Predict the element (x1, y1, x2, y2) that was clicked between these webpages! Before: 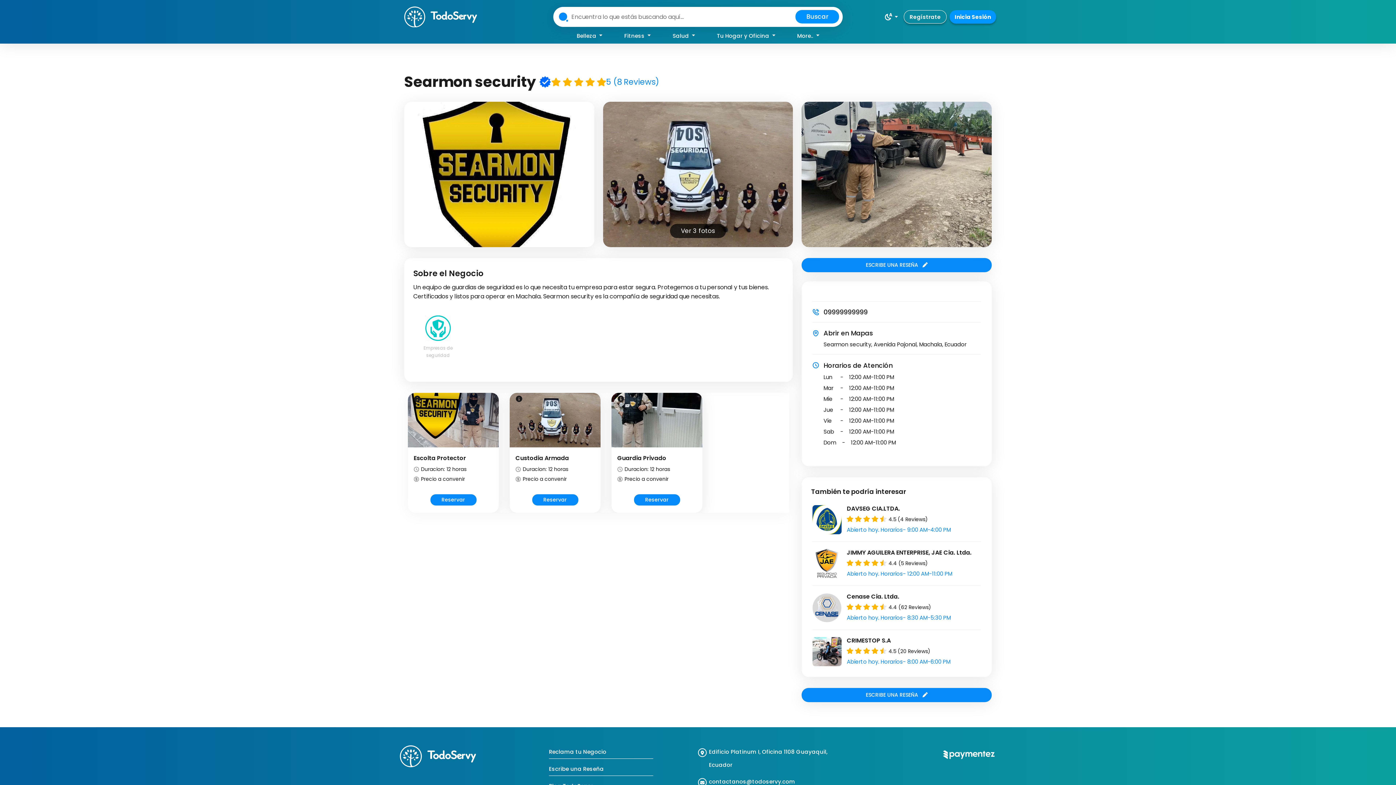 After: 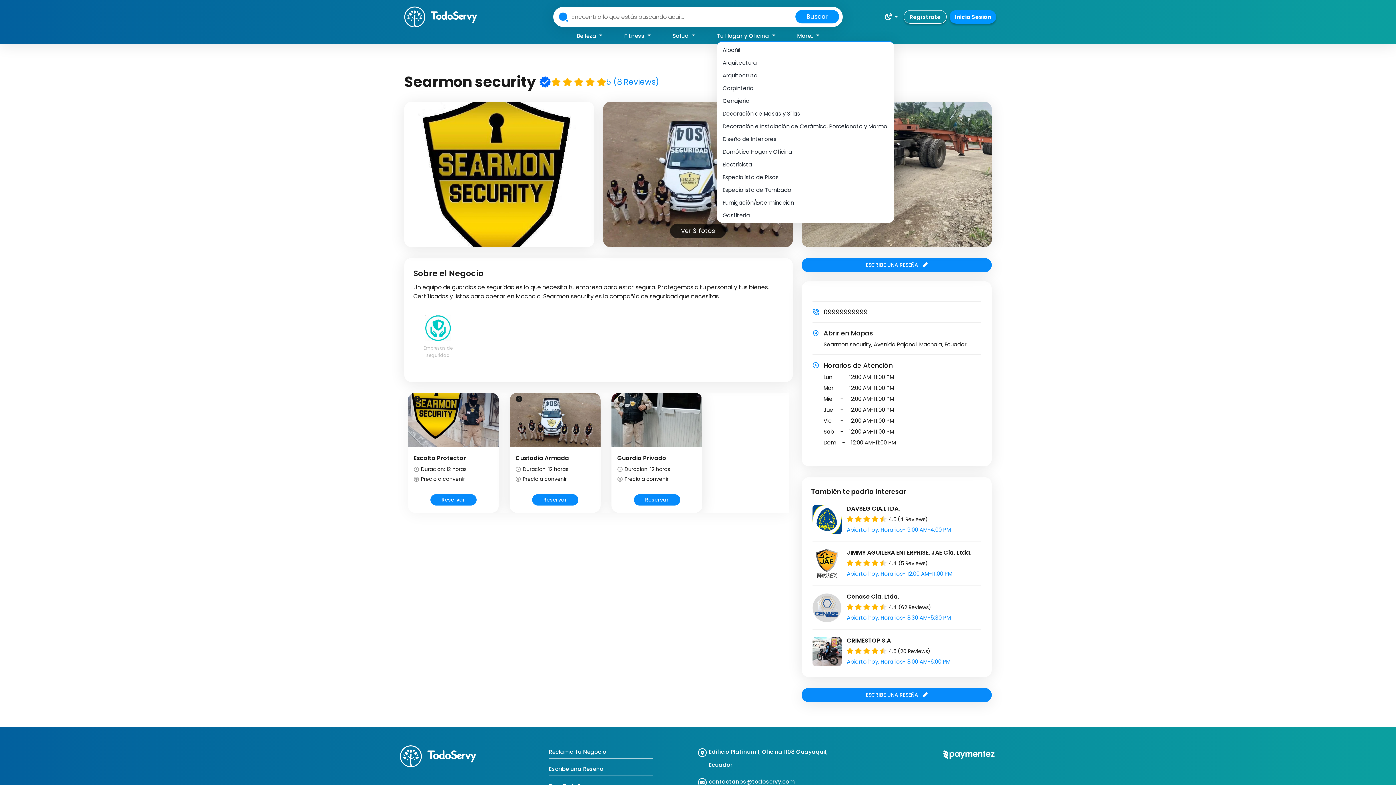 Action: label: Tu Hogar y Oficina  bbox: (717, 30, 775, 40)